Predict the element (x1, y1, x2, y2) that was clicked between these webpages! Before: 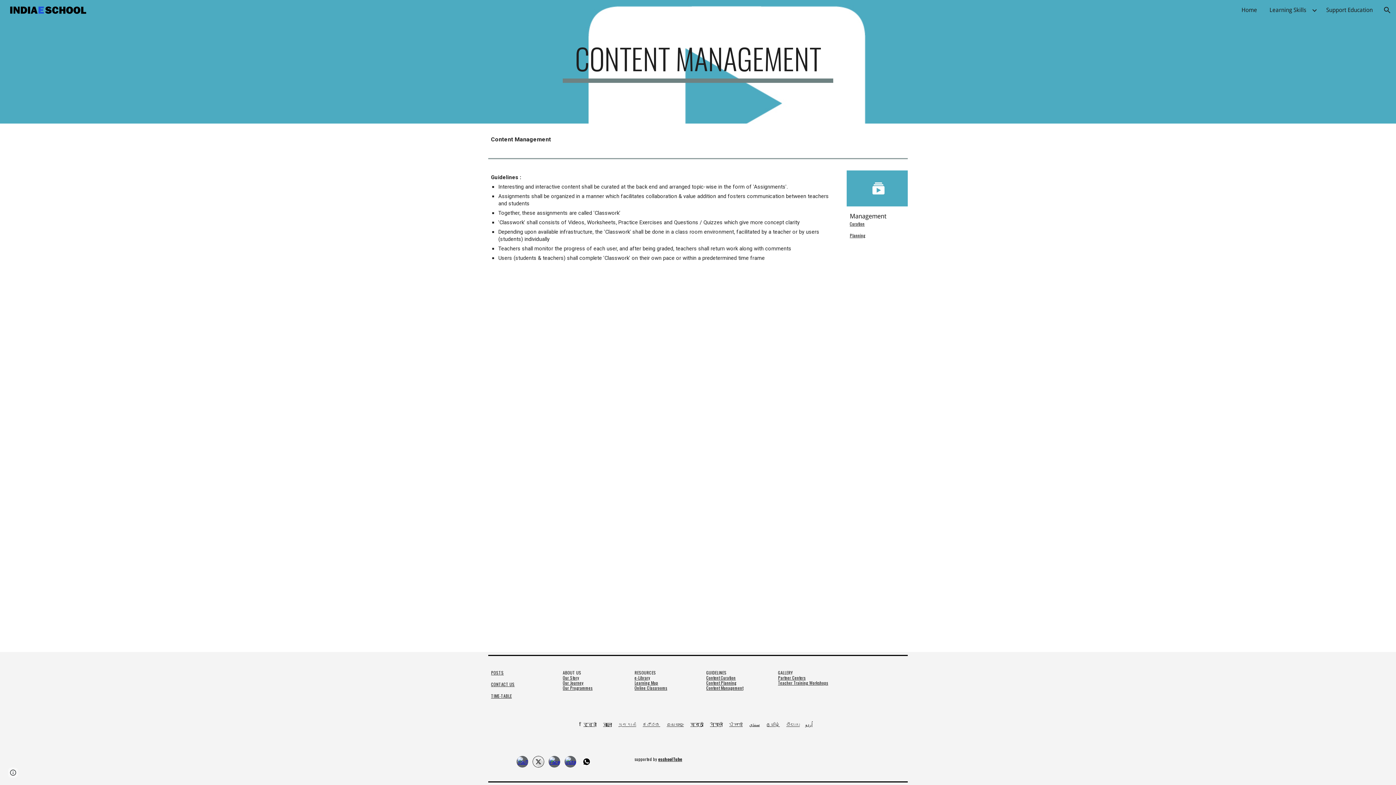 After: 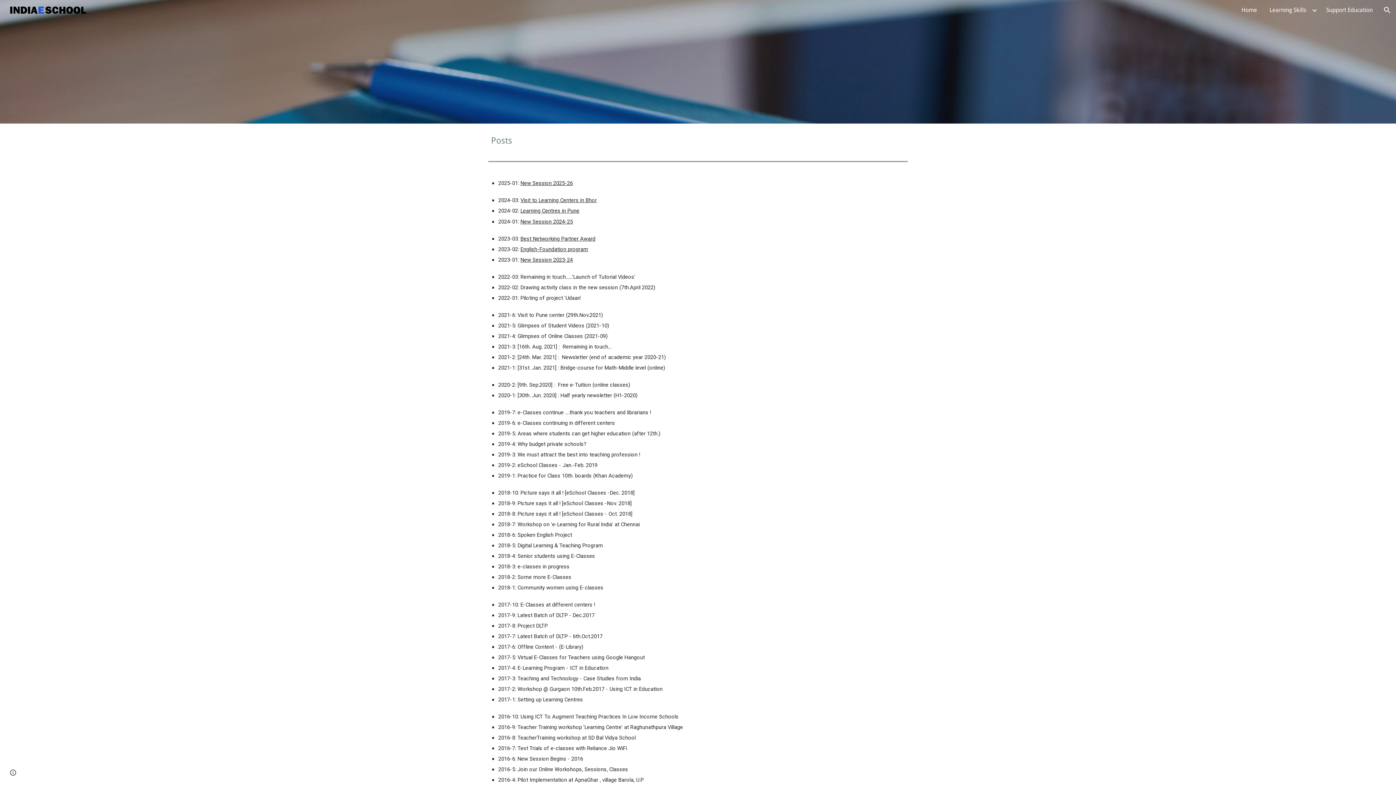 Action: label: POSTS bbox: (491, 669, 503, 676)